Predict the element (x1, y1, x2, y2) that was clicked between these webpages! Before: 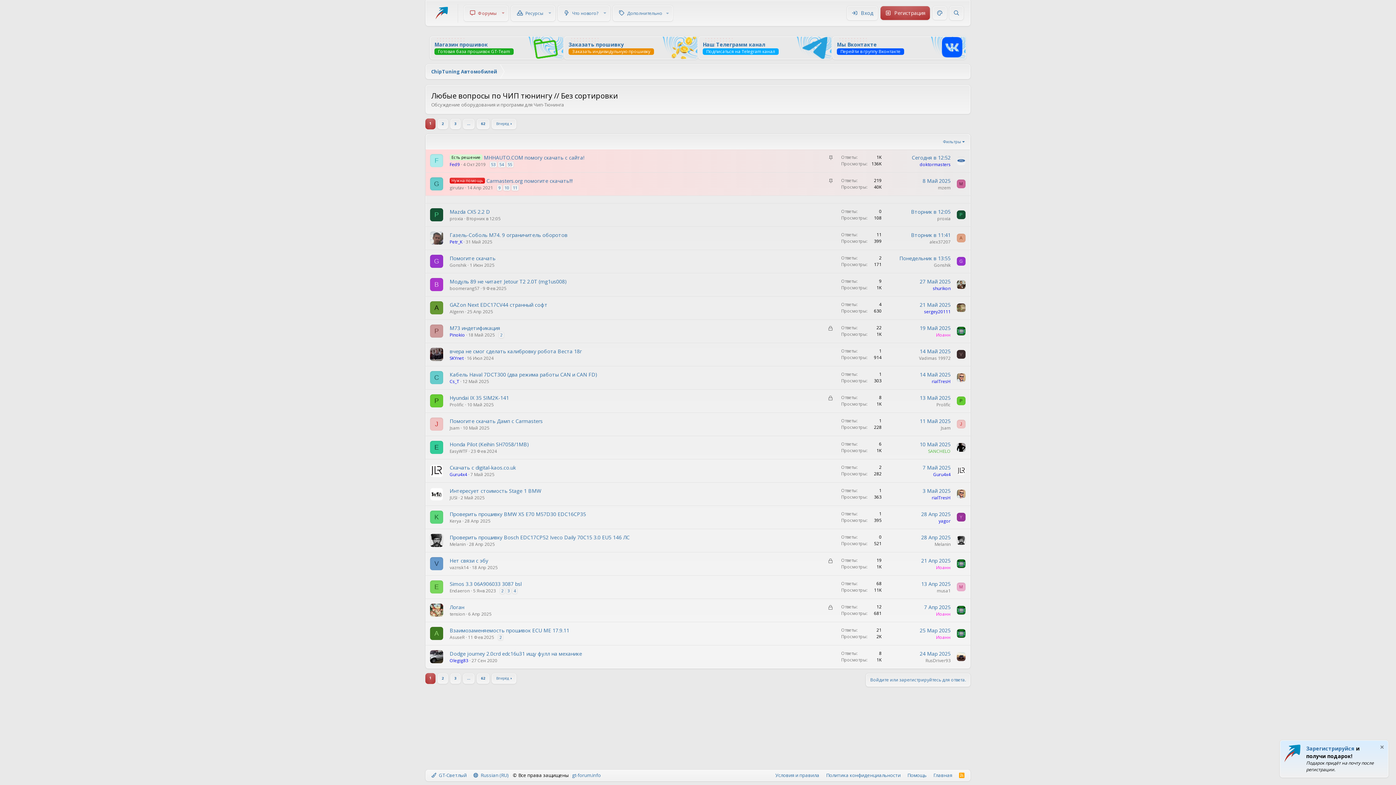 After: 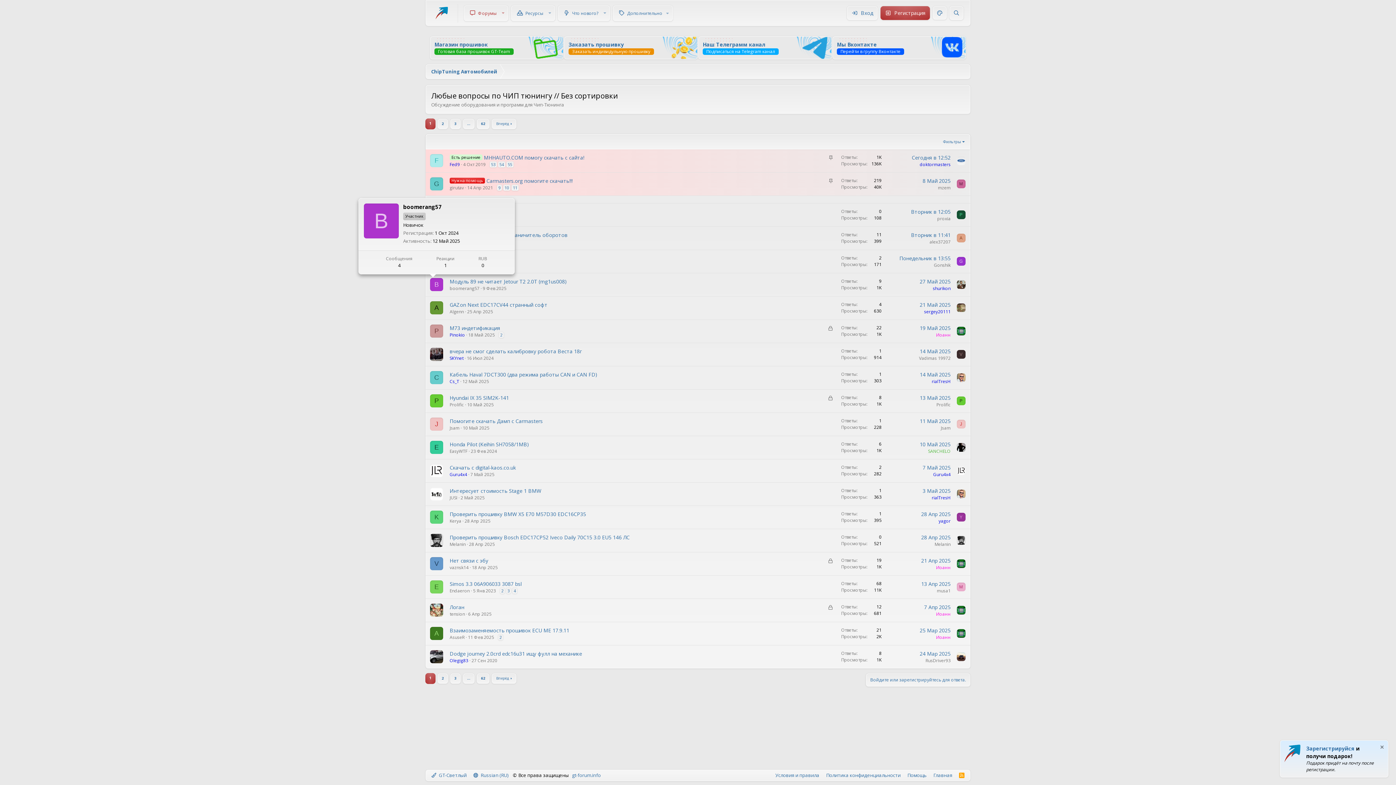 Action: bbox: (430, 278, 443, 291) label: B